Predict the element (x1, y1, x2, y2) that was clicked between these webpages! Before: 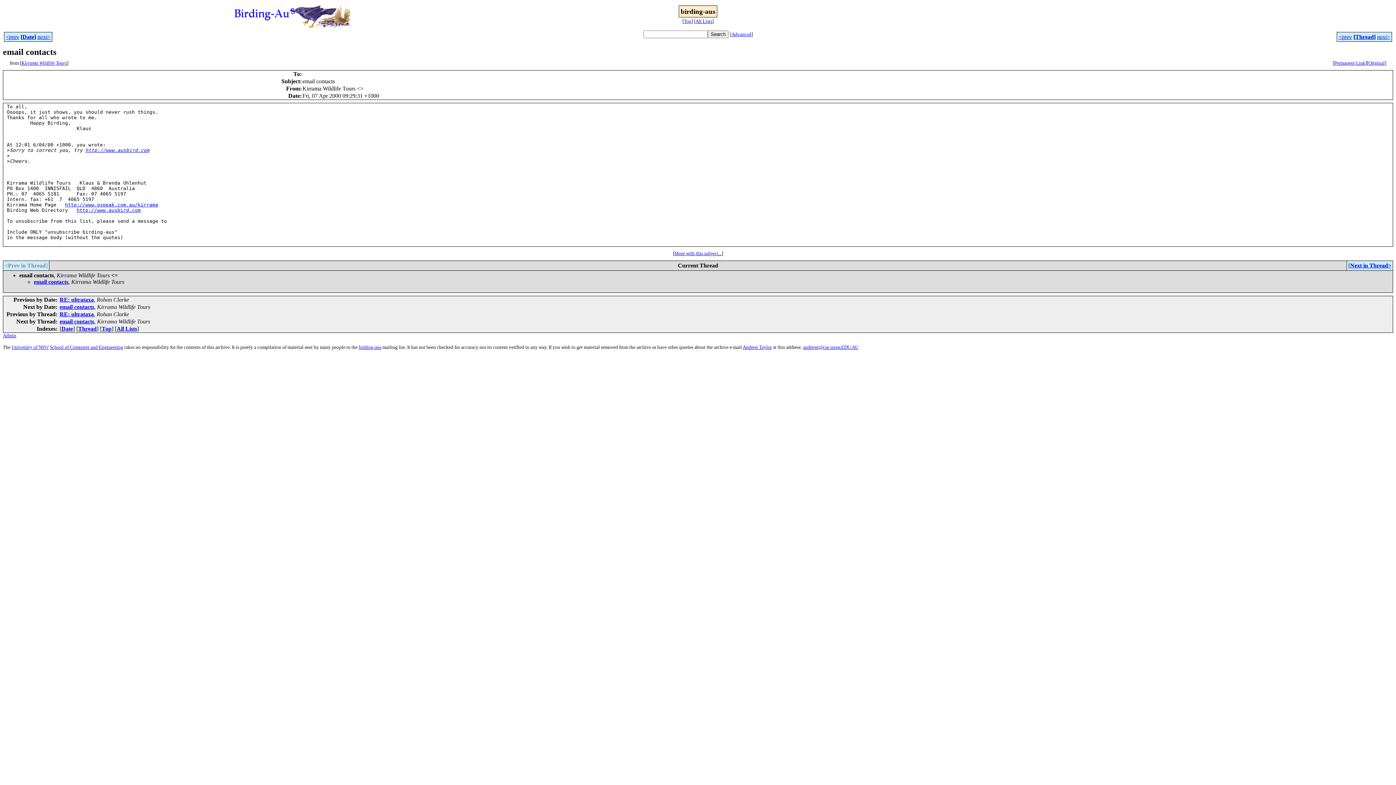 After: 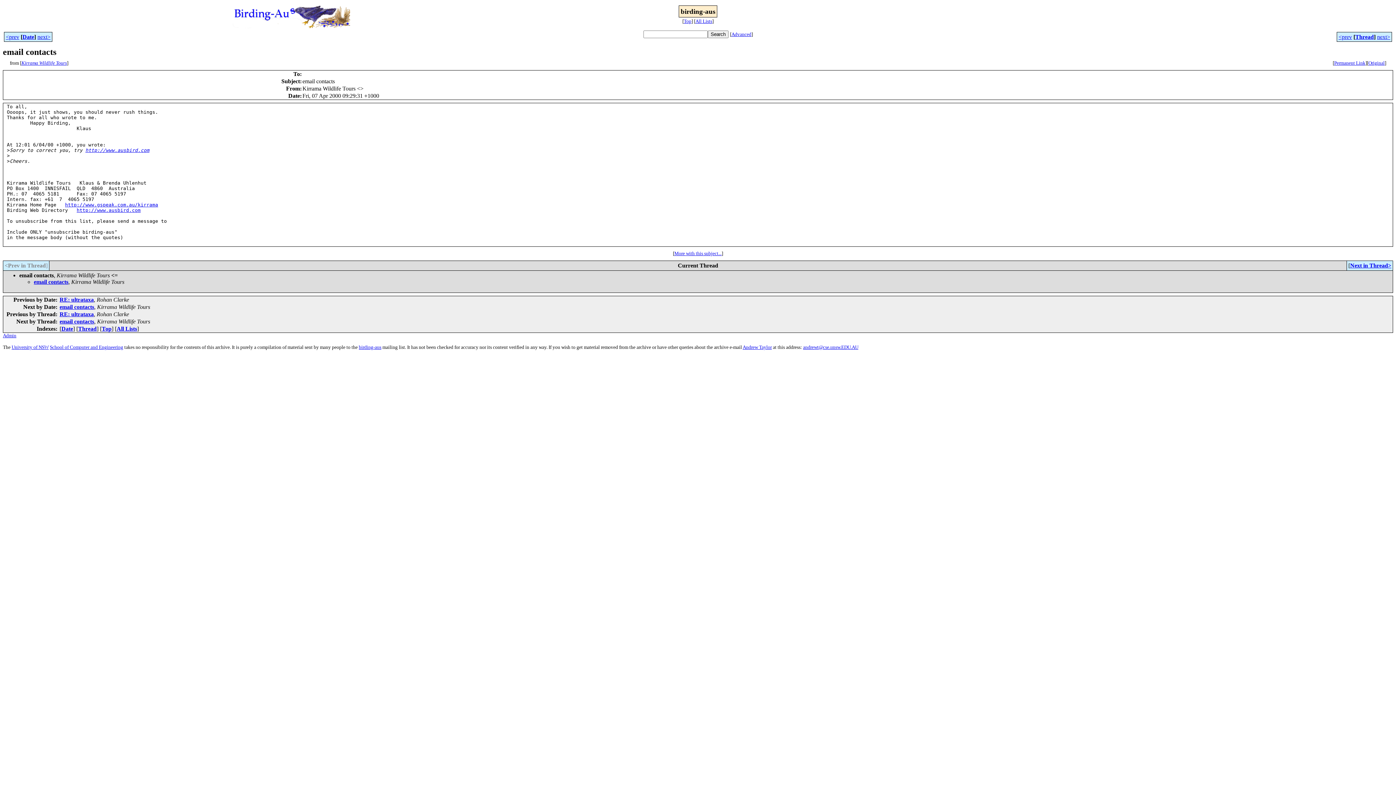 Action: bbox: (803, 344, 858, 350) label: andrewt@cse.unsw.EDU.AU